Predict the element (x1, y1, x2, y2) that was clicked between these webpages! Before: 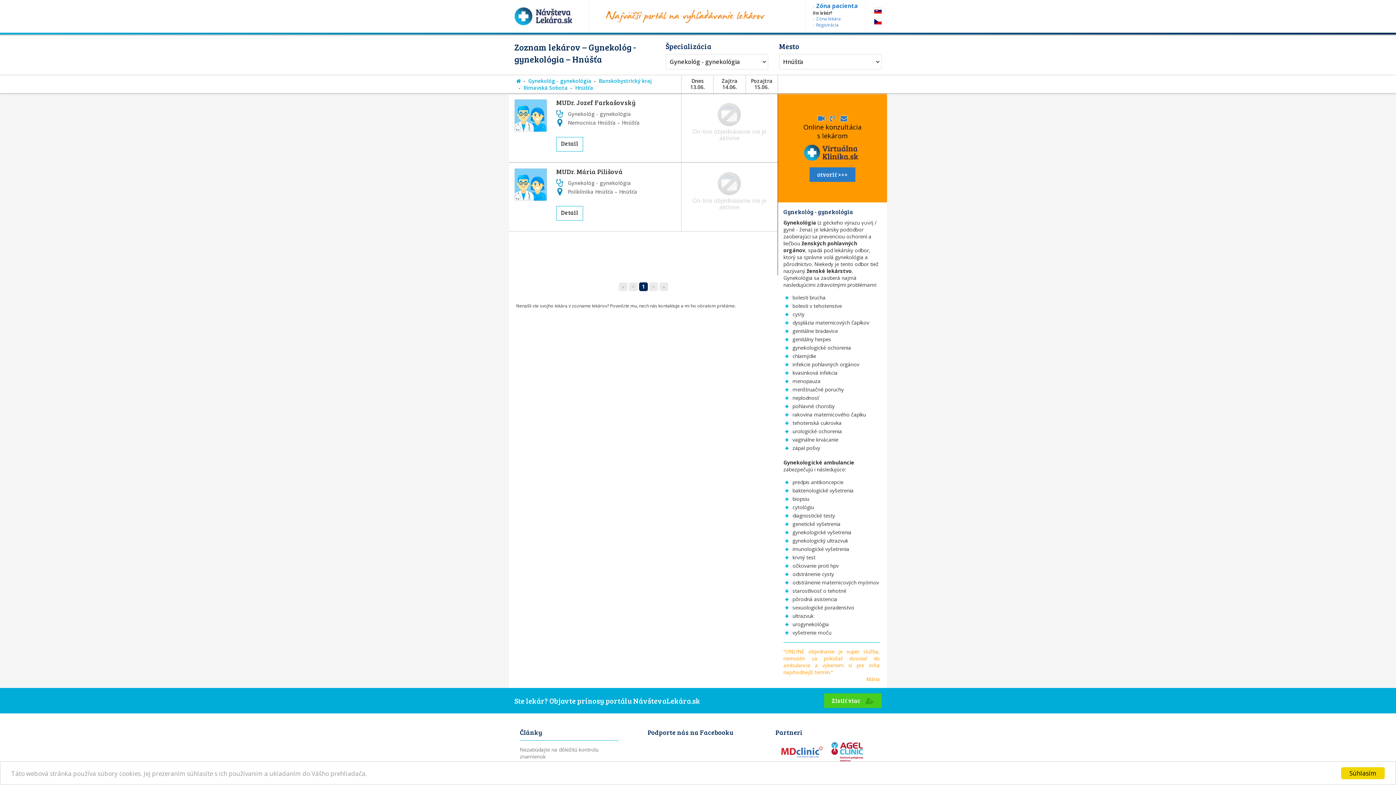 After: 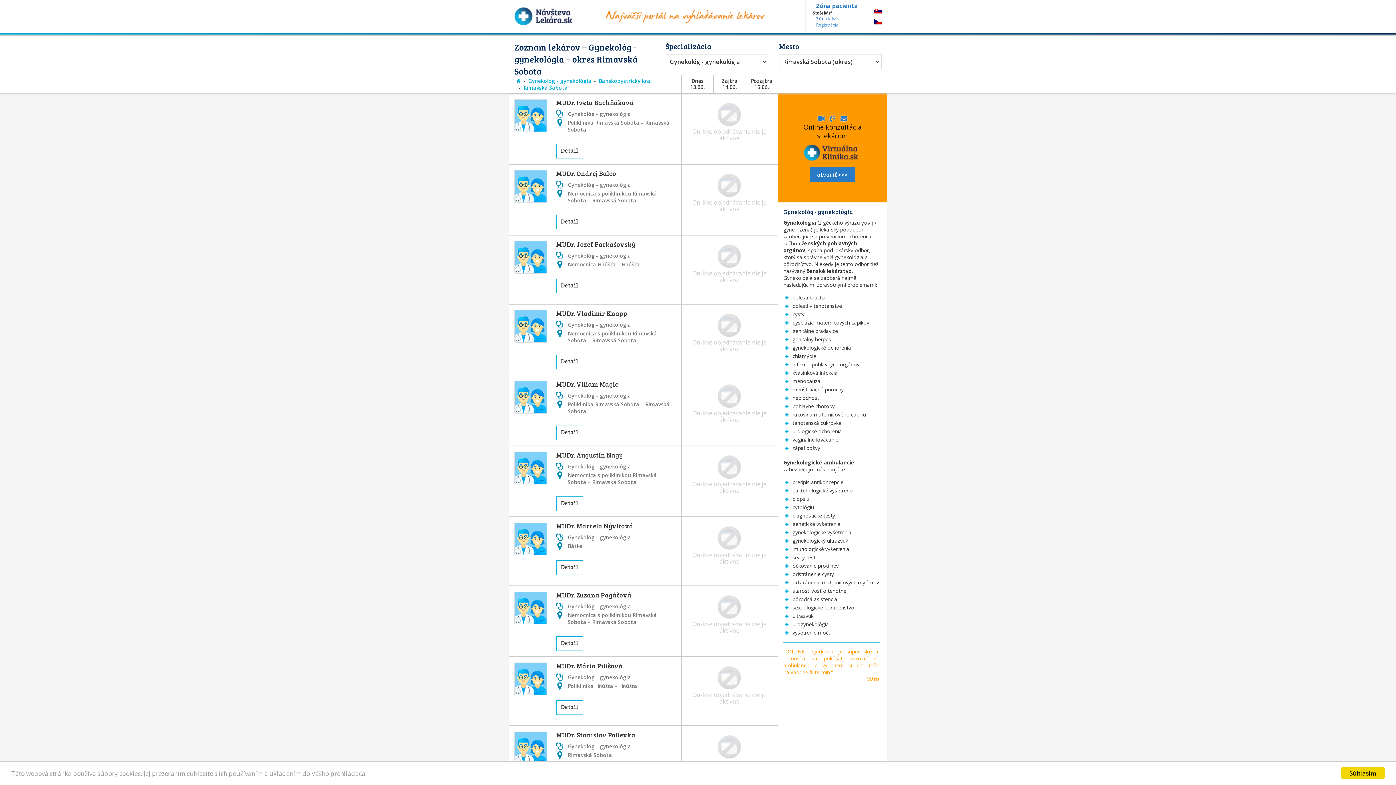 Action: label: Rimavská Sobota bbox: (523, 84, 568, 91)